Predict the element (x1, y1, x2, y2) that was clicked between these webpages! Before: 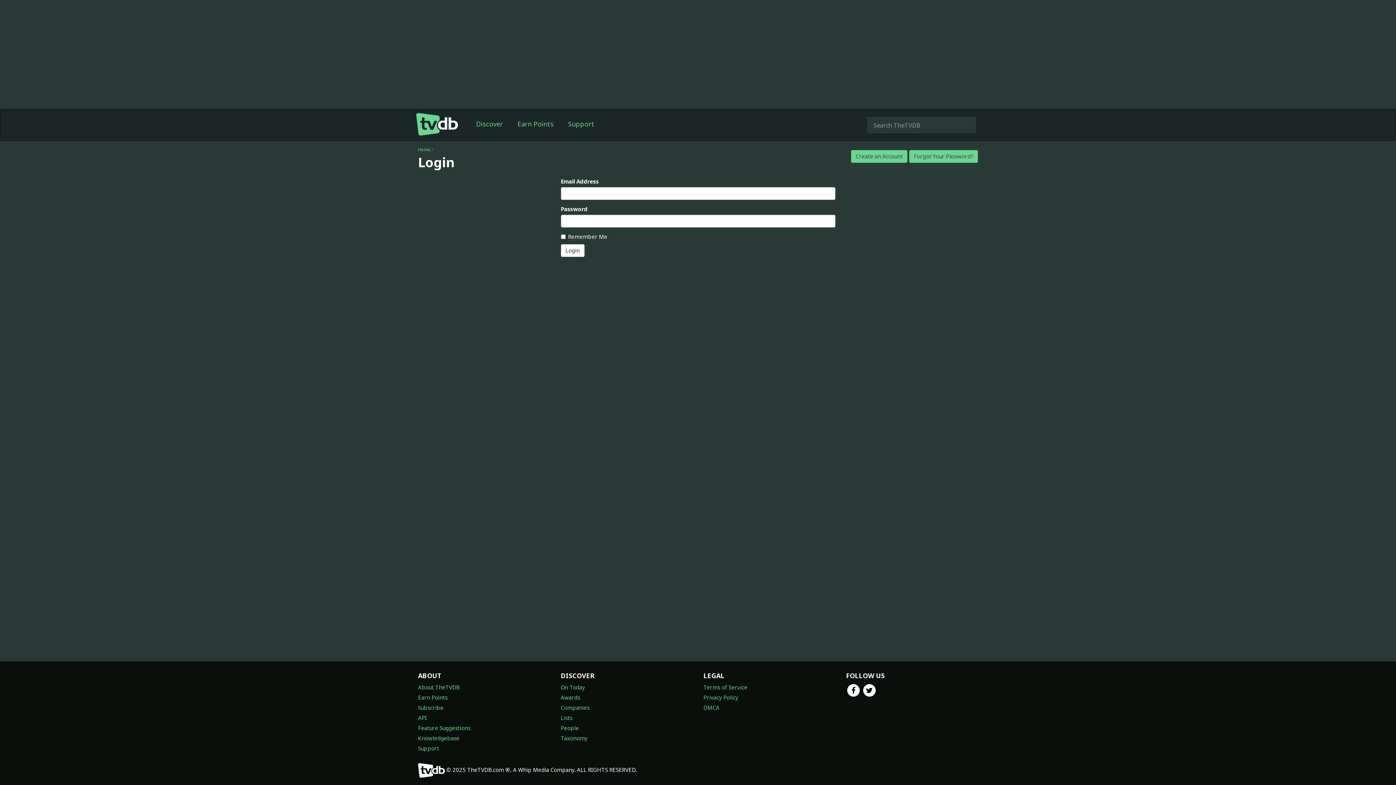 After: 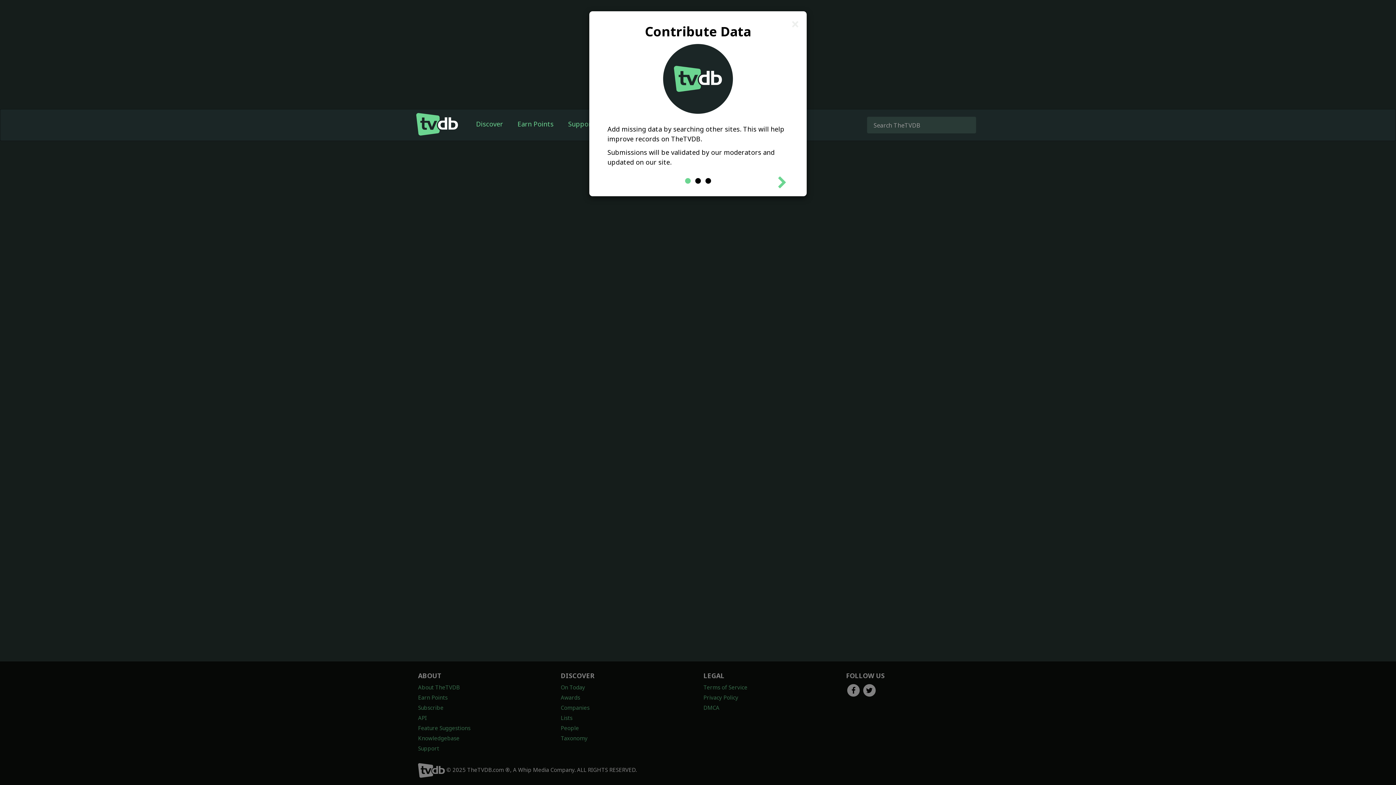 Action: label: Earn Points bbox: (510, 109, 561, 138)